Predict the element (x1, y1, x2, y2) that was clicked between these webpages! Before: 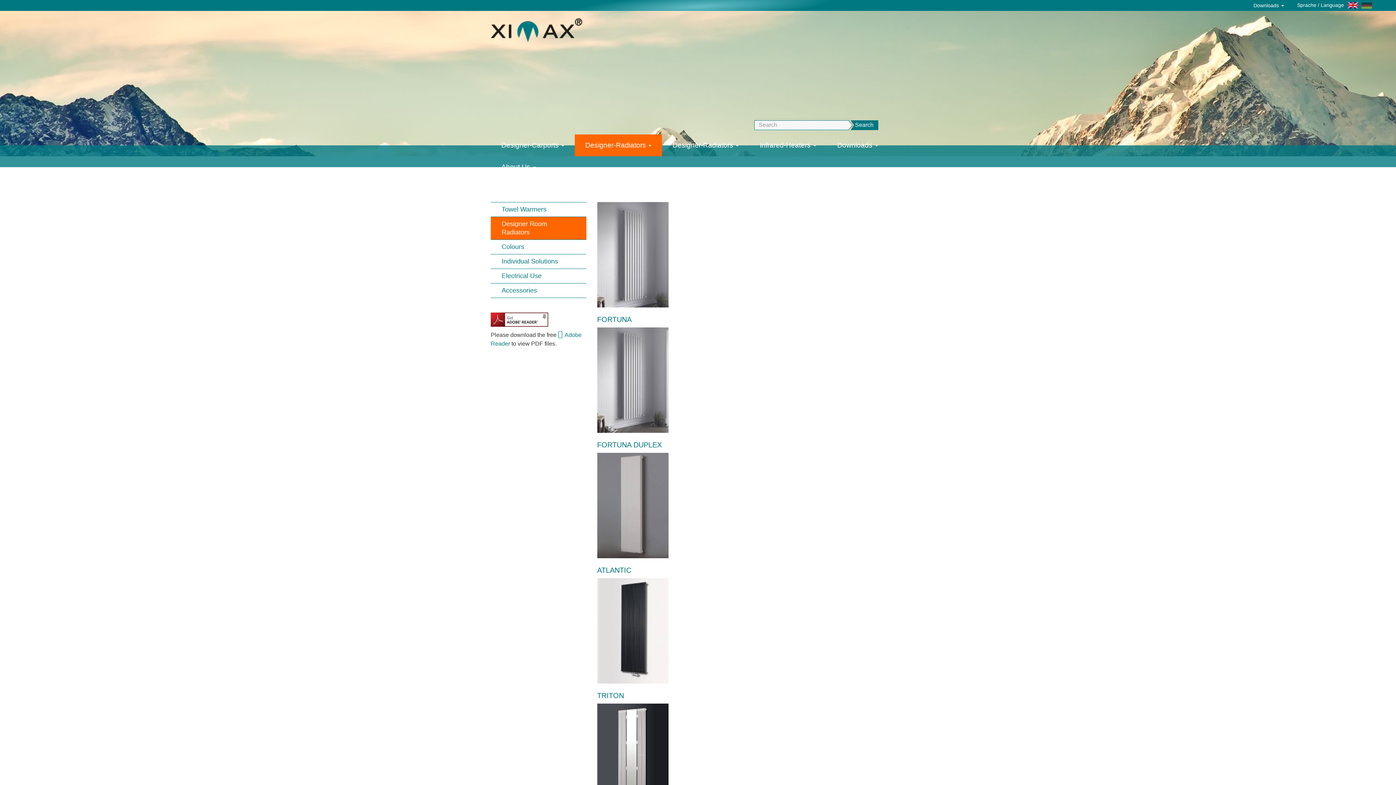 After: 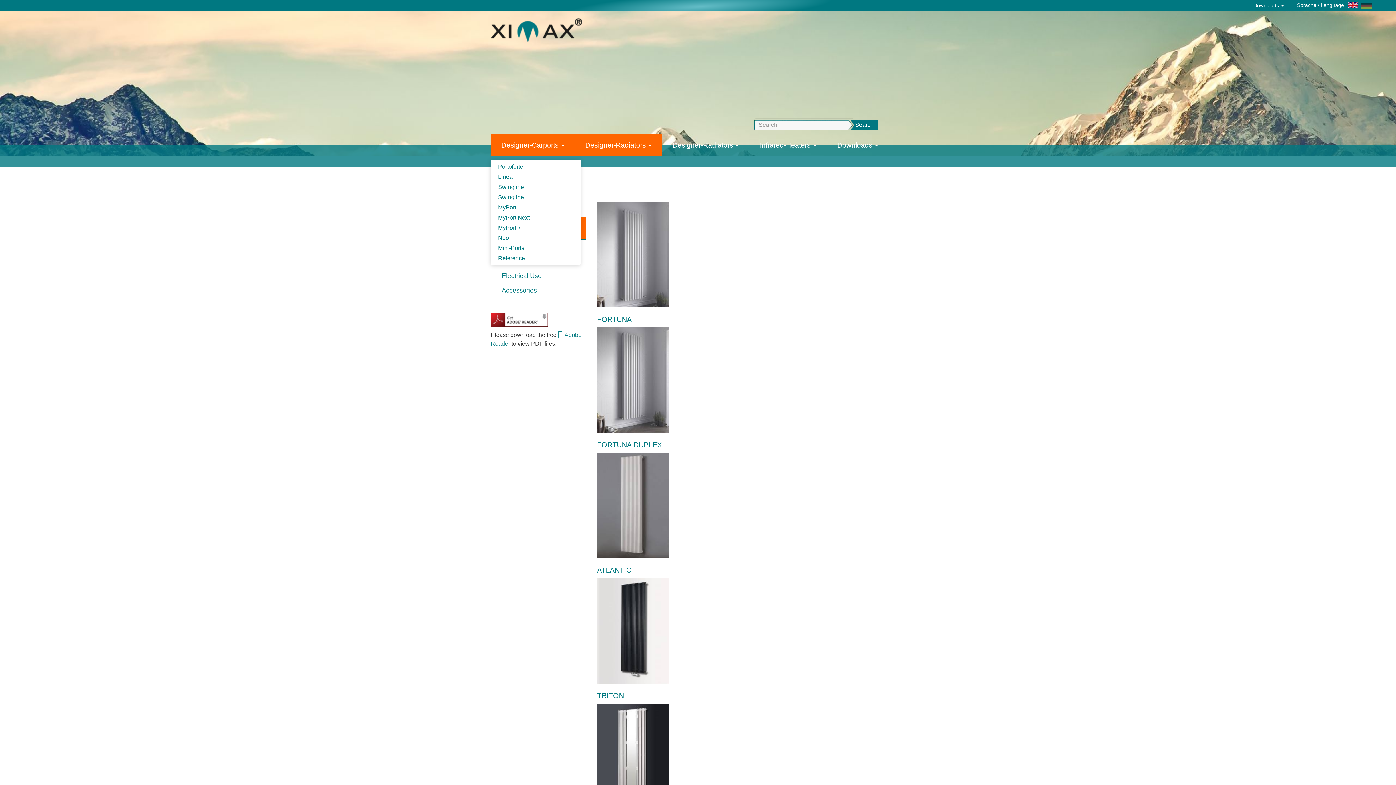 Action: bbox: (490, 134, 574, 156) label: Designer-Carports 